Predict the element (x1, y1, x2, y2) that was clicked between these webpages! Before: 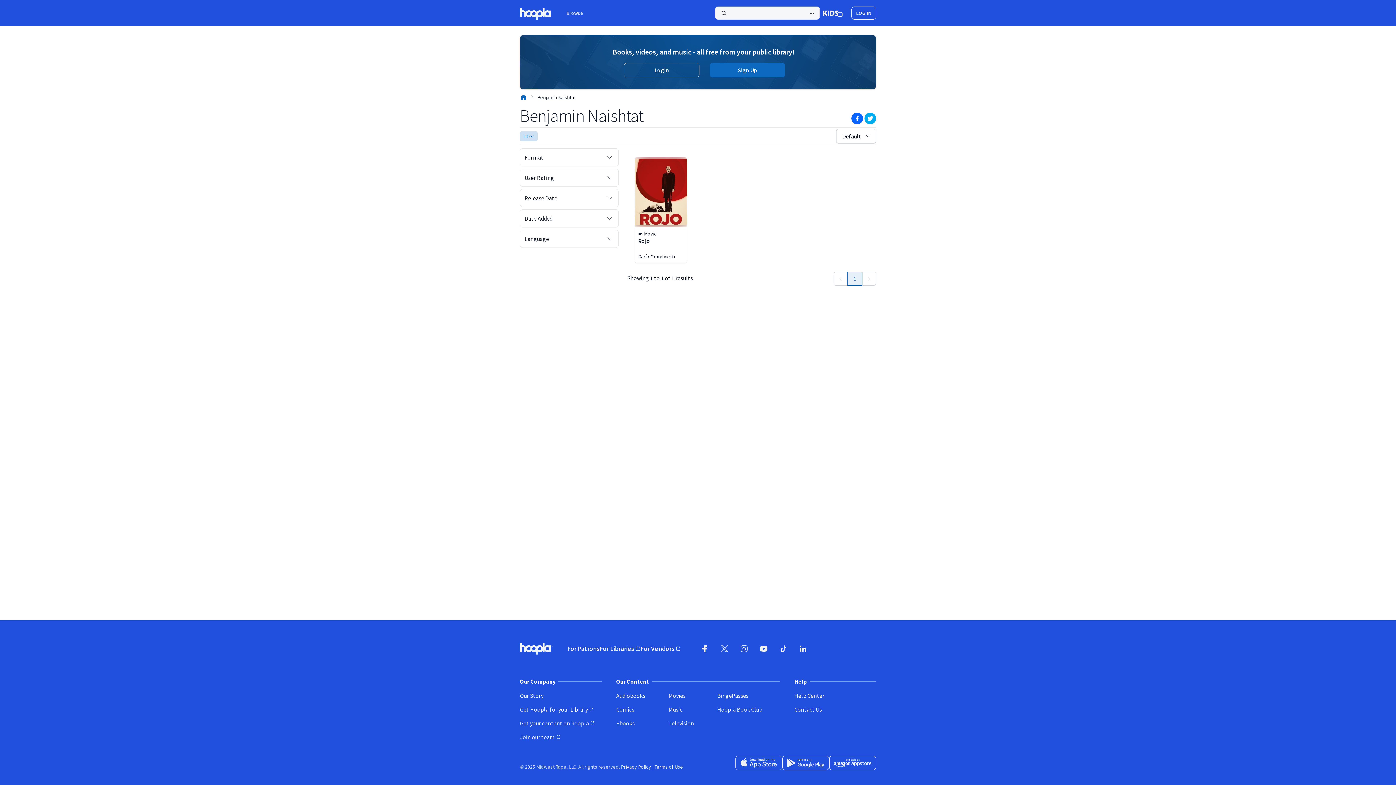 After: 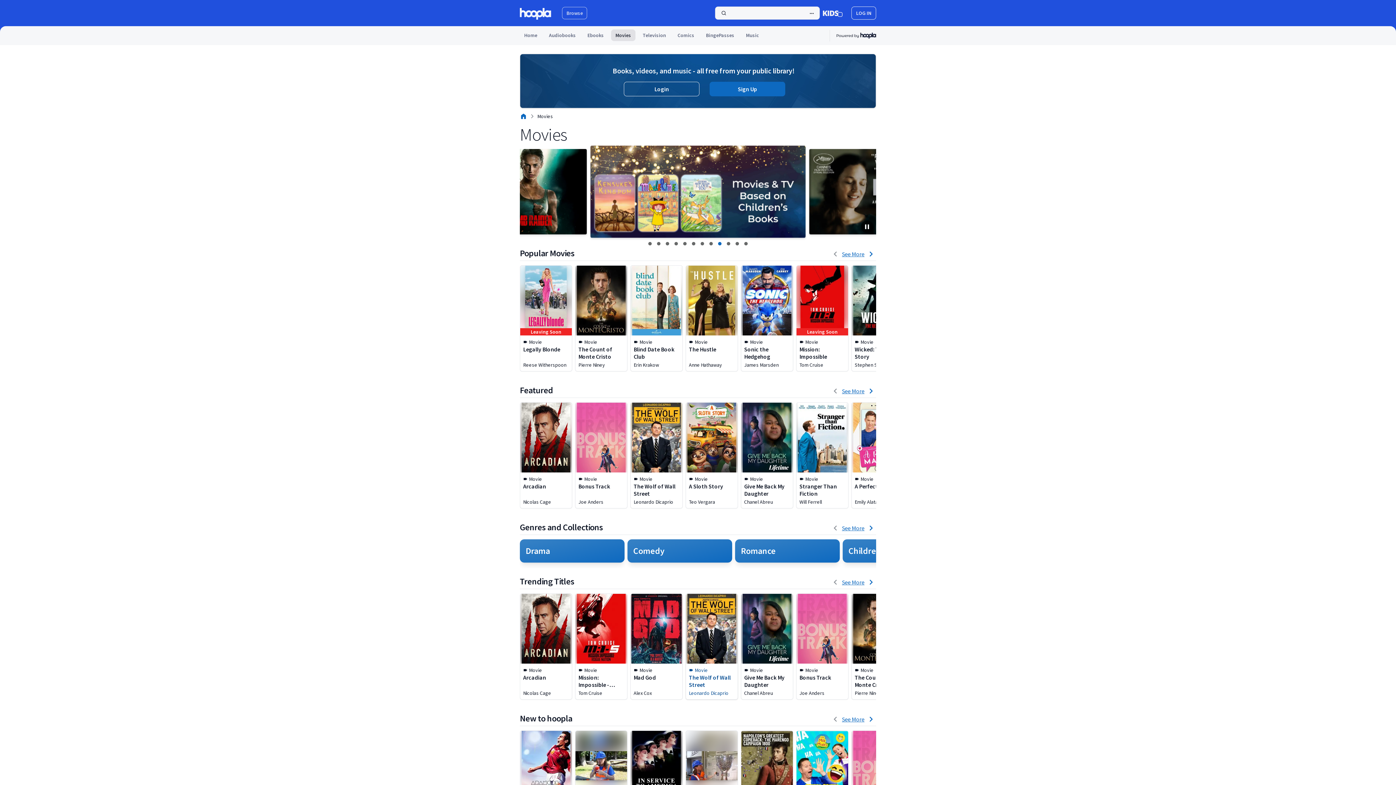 Action: label: Movies bbox: (668, 692, 711, 700)